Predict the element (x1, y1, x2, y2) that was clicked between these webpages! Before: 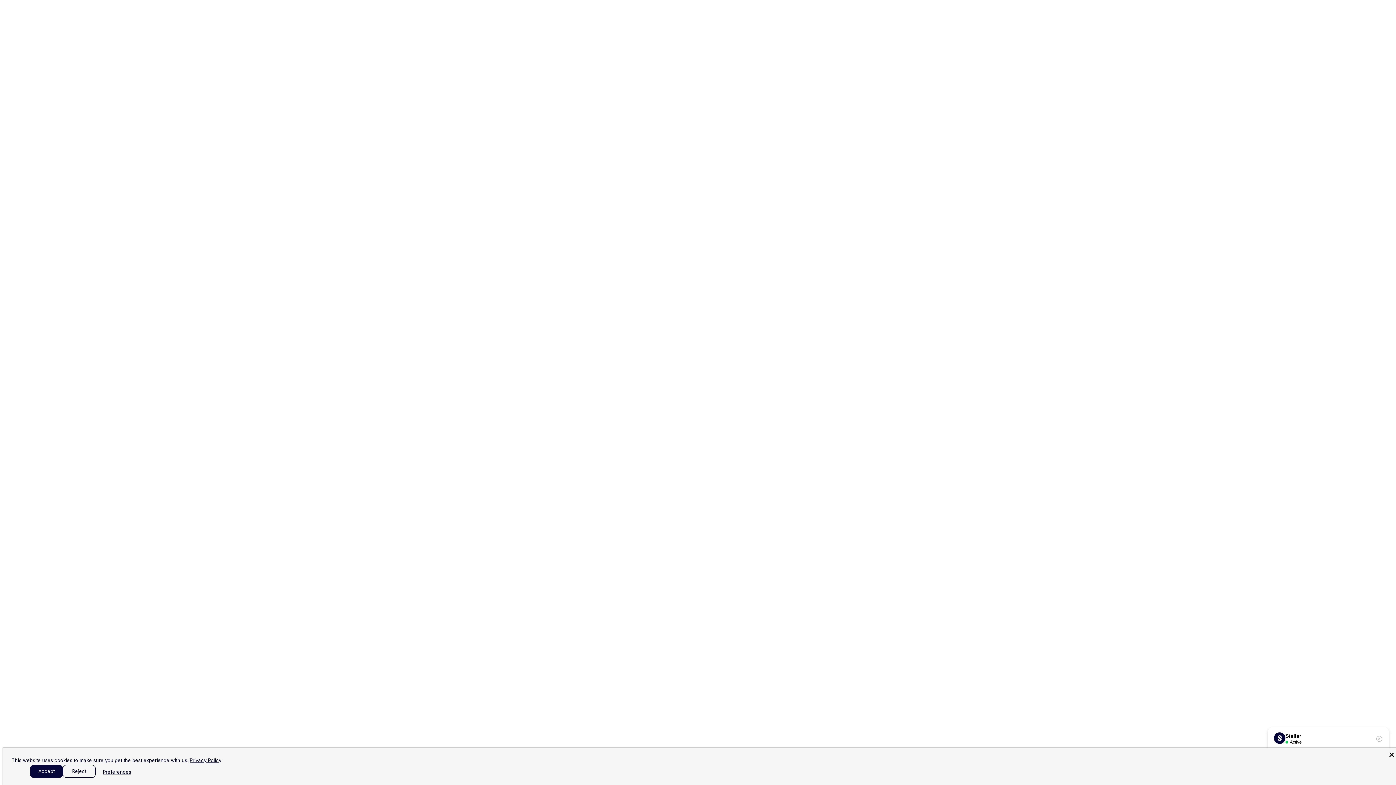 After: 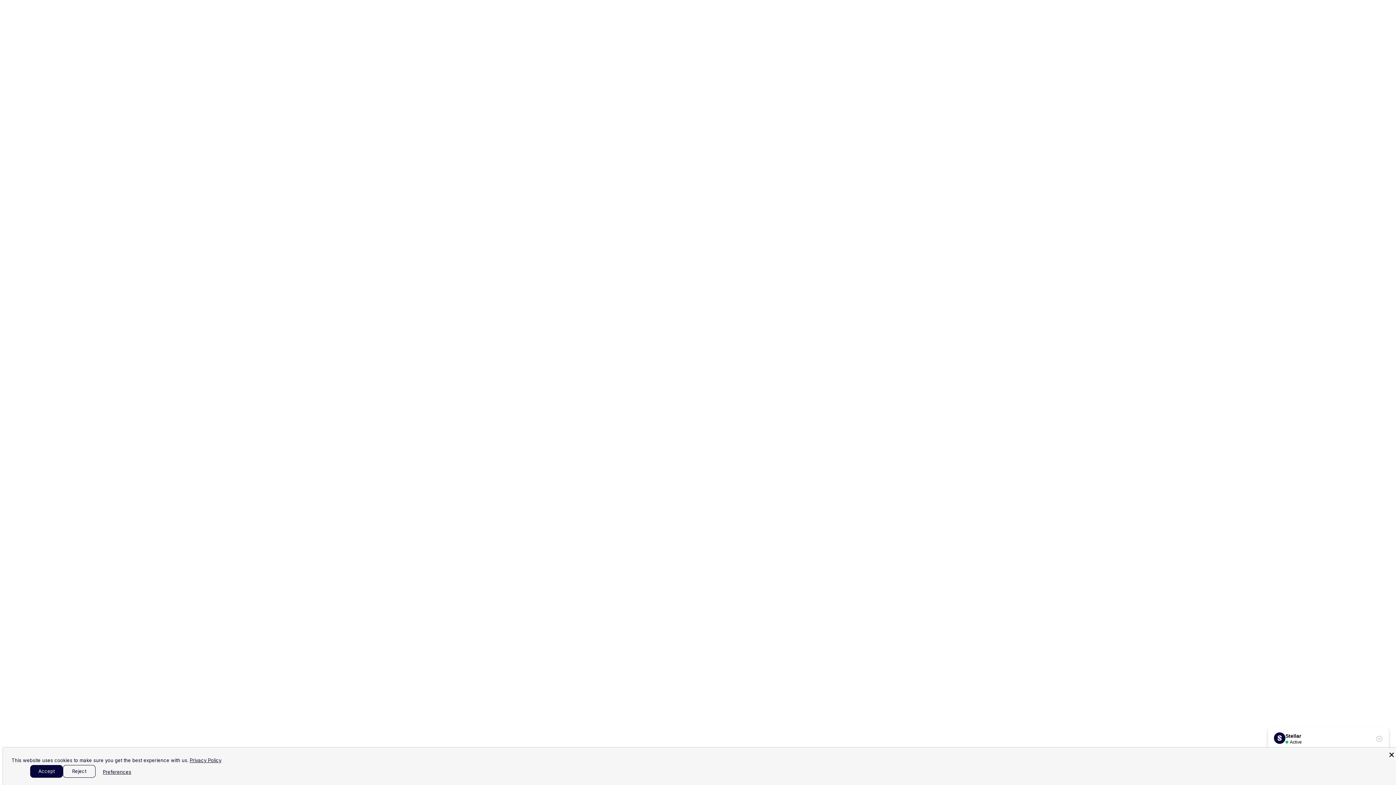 Action: bbox: (189, 757, 221, 763) label: Privacy Policy